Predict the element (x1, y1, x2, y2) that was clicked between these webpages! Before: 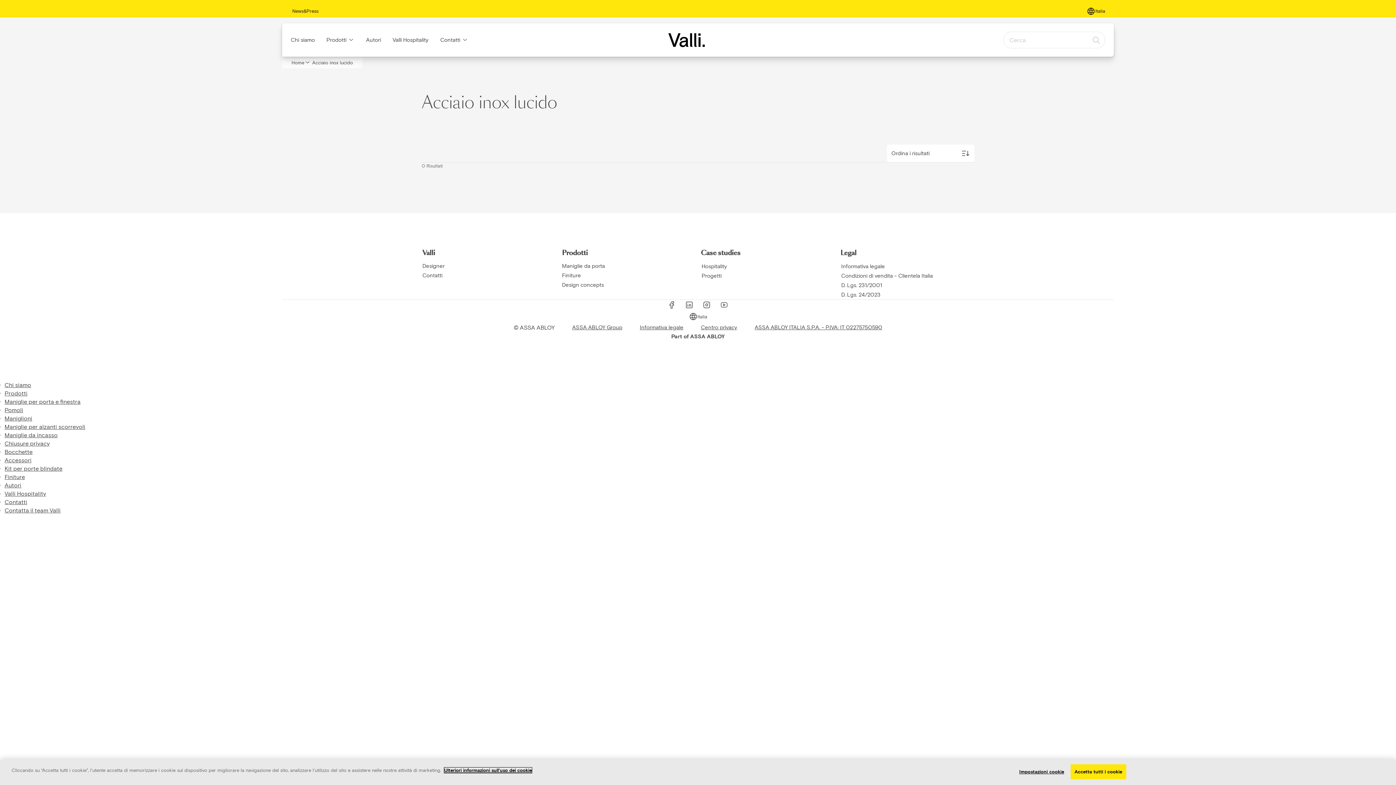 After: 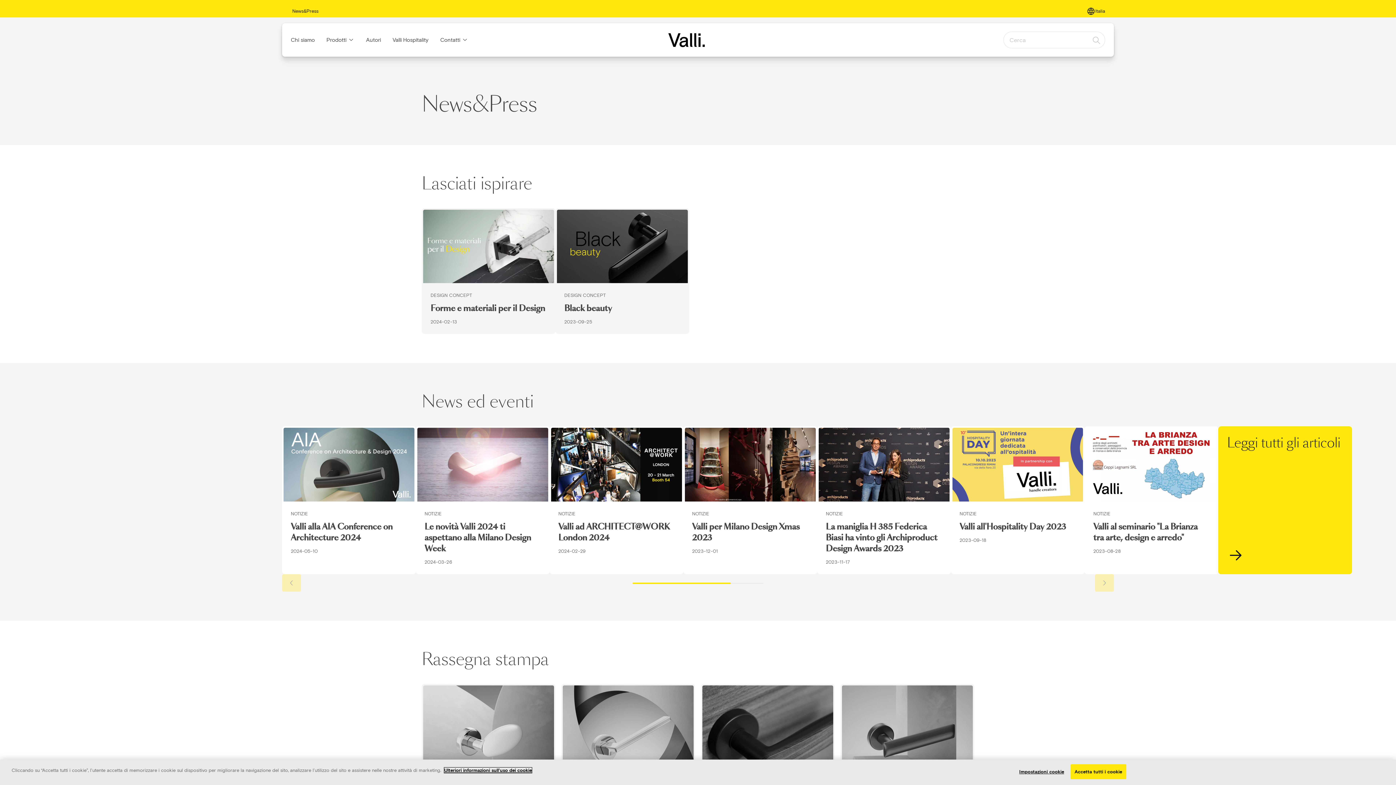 Action: label: News&Press bbox: (291, 6, 319, 15)